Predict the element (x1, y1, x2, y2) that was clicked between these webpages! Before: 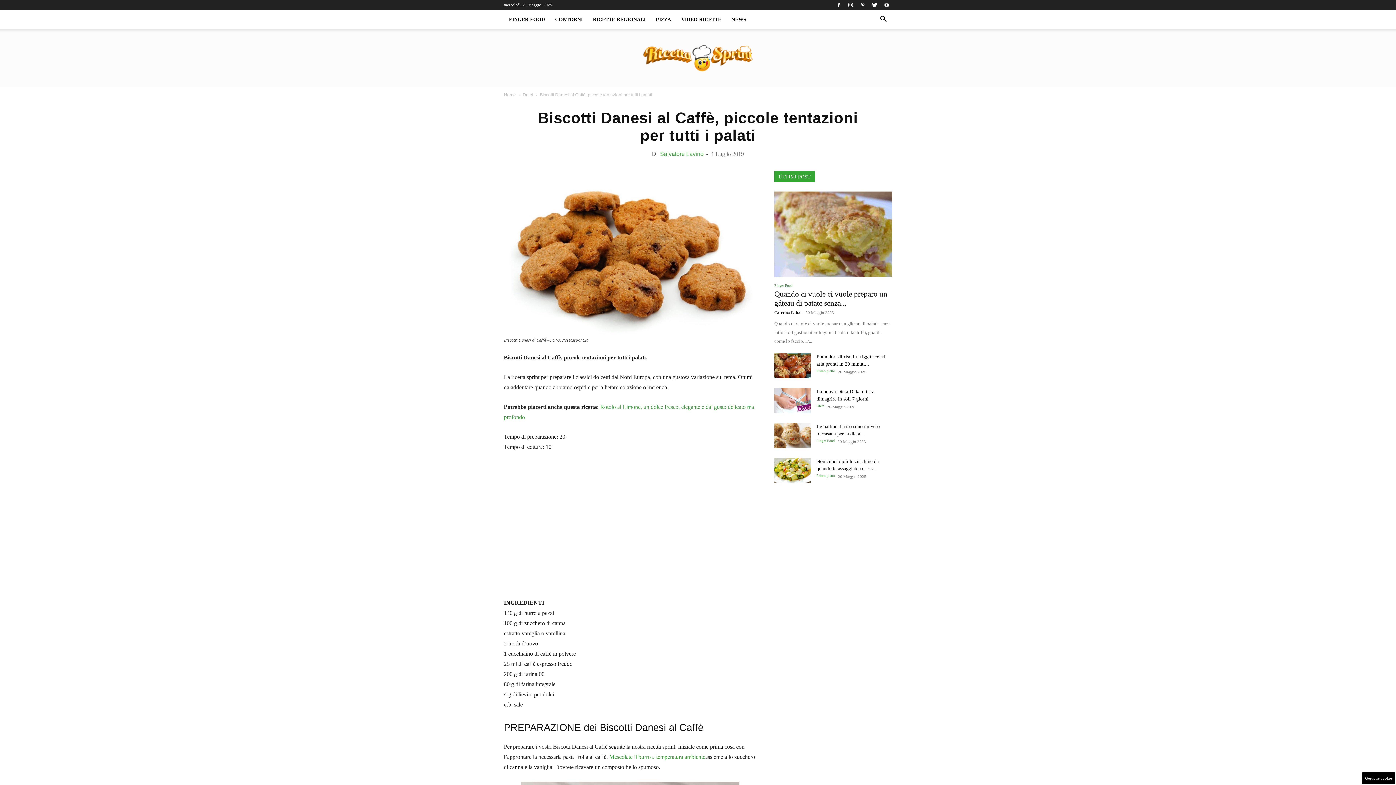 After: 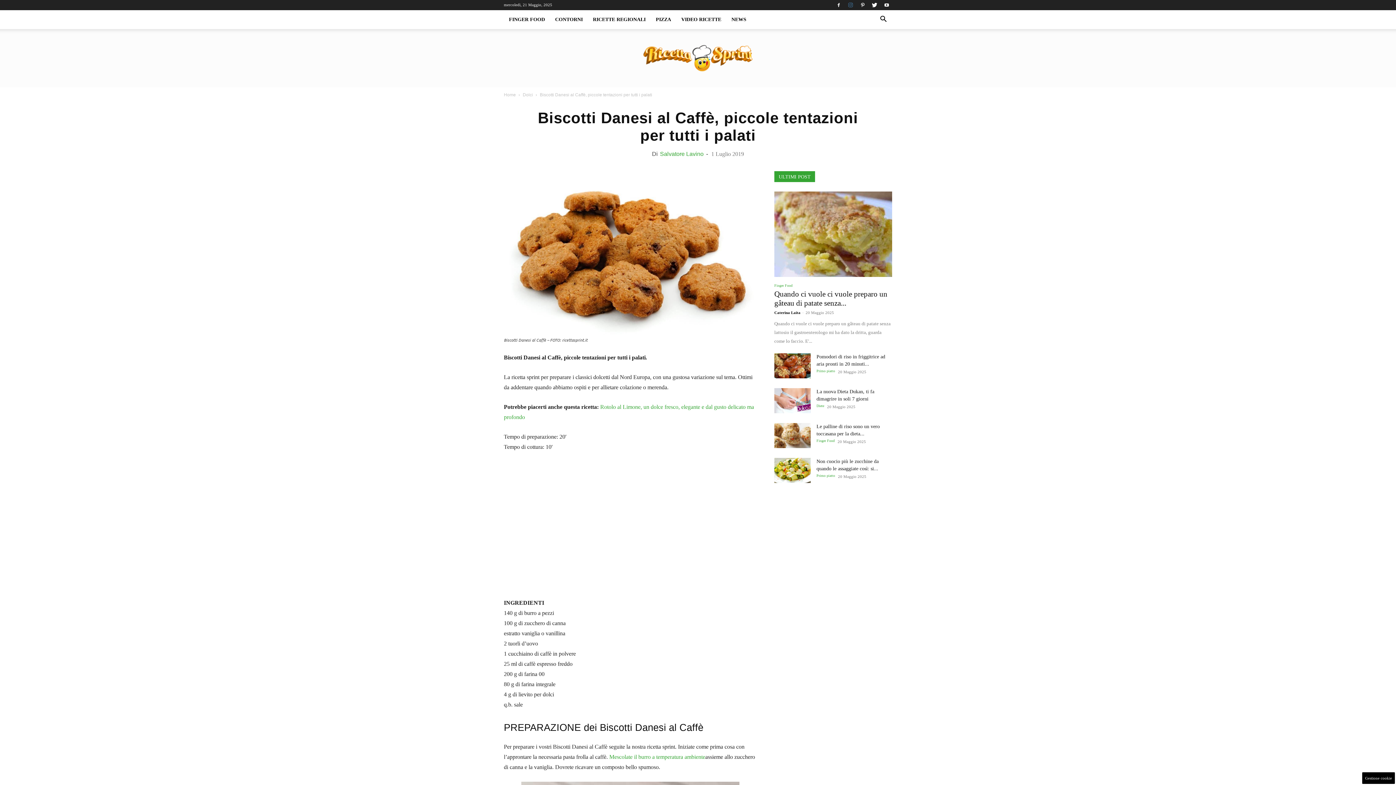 Action: bbox: (845, 0, 856, 9)